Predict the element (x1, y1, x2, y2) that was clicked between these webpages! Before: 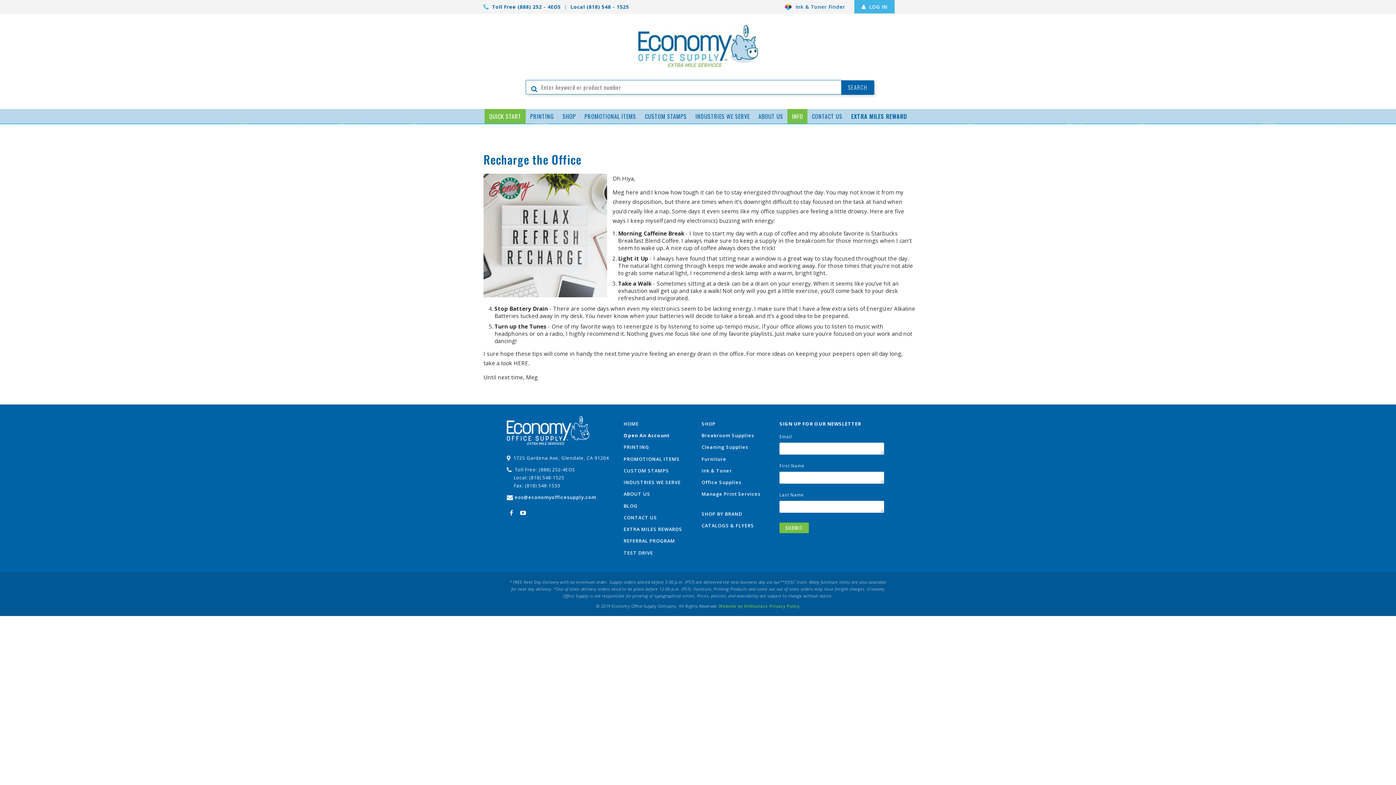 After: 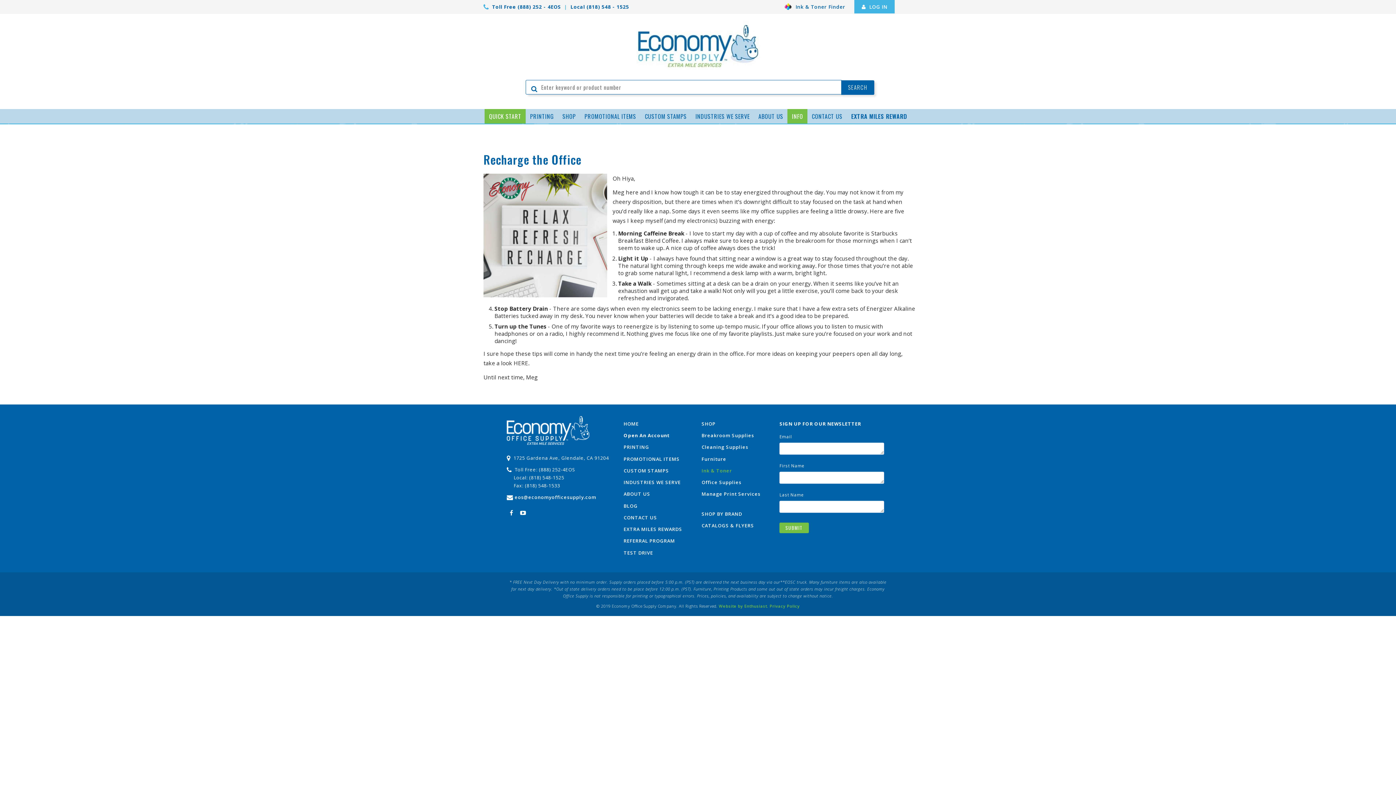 Action: bbox: (701, 467, 732, 474) label: Ink & Toner